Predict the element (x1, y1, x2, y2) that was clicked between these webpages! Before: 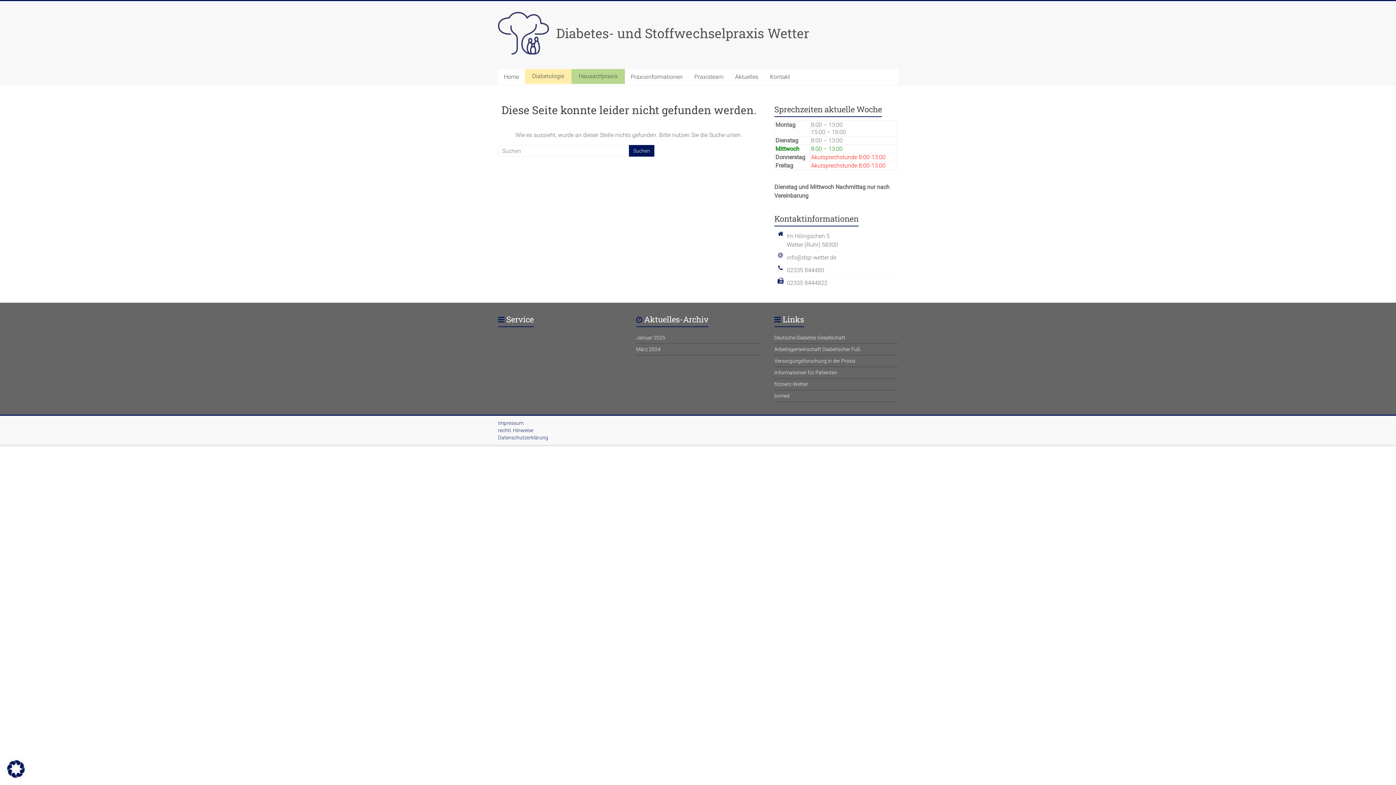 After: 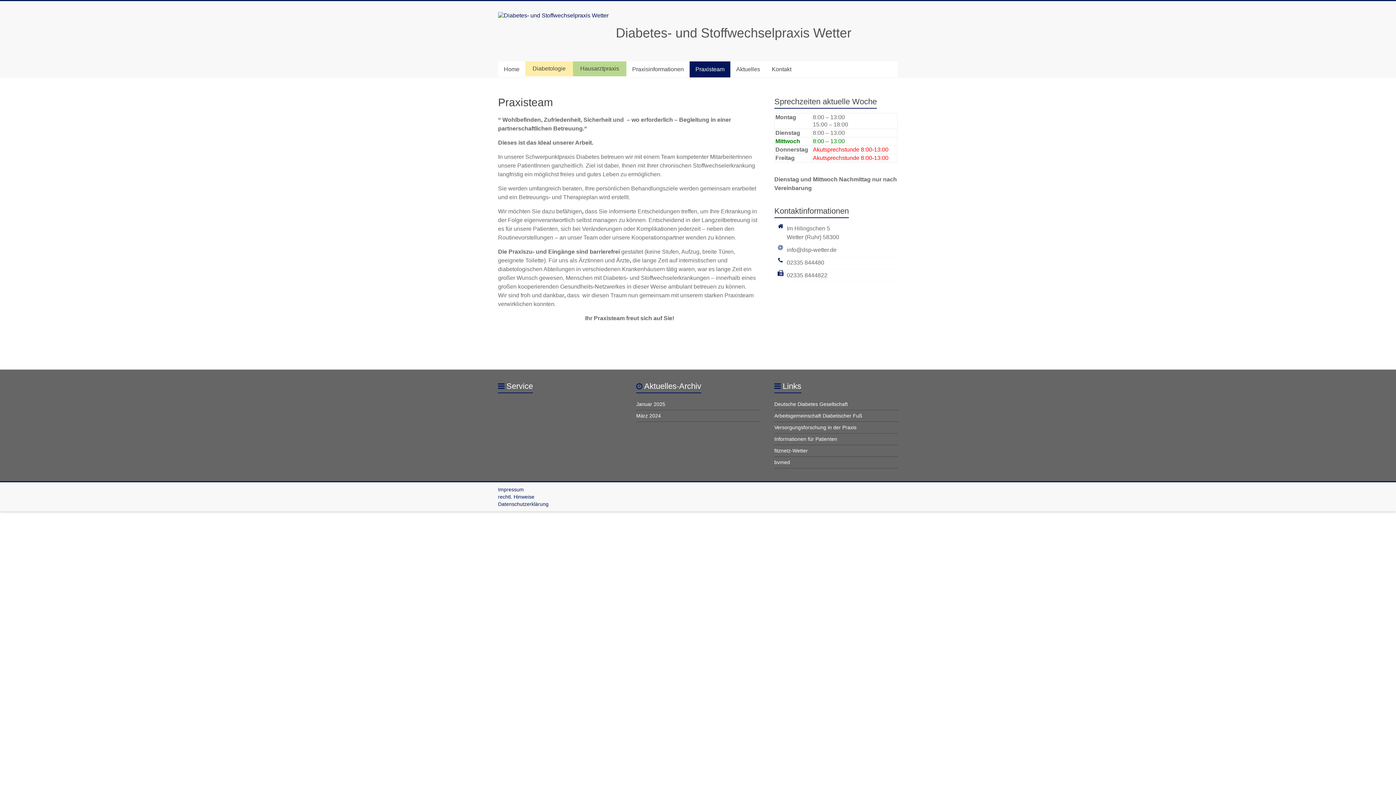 Action: label: Praxisteam bbox: (688, 69, 729, 85)